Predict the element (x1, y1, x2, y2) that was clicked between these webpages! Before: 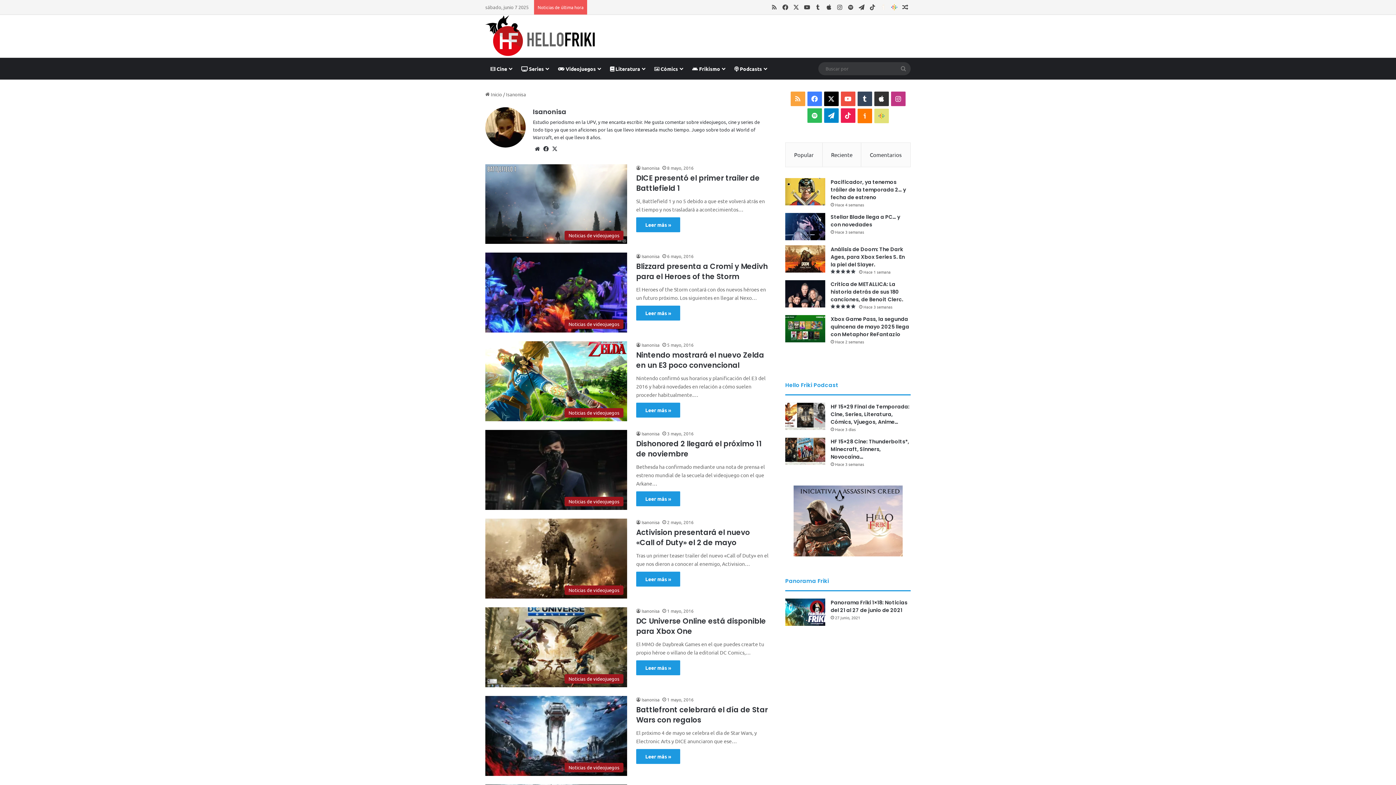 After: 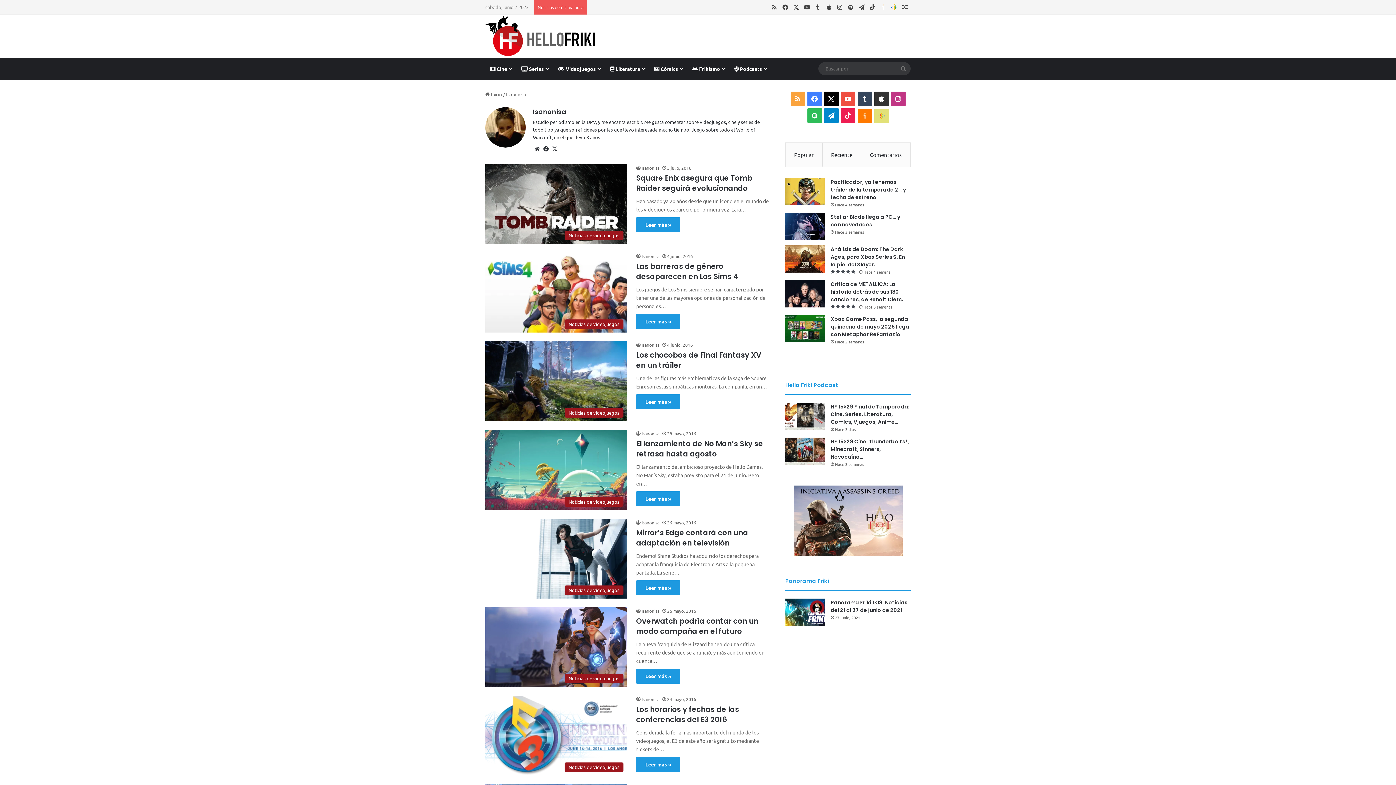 Action: label: Isanonisa bbox: (636, 165, 659, 170)